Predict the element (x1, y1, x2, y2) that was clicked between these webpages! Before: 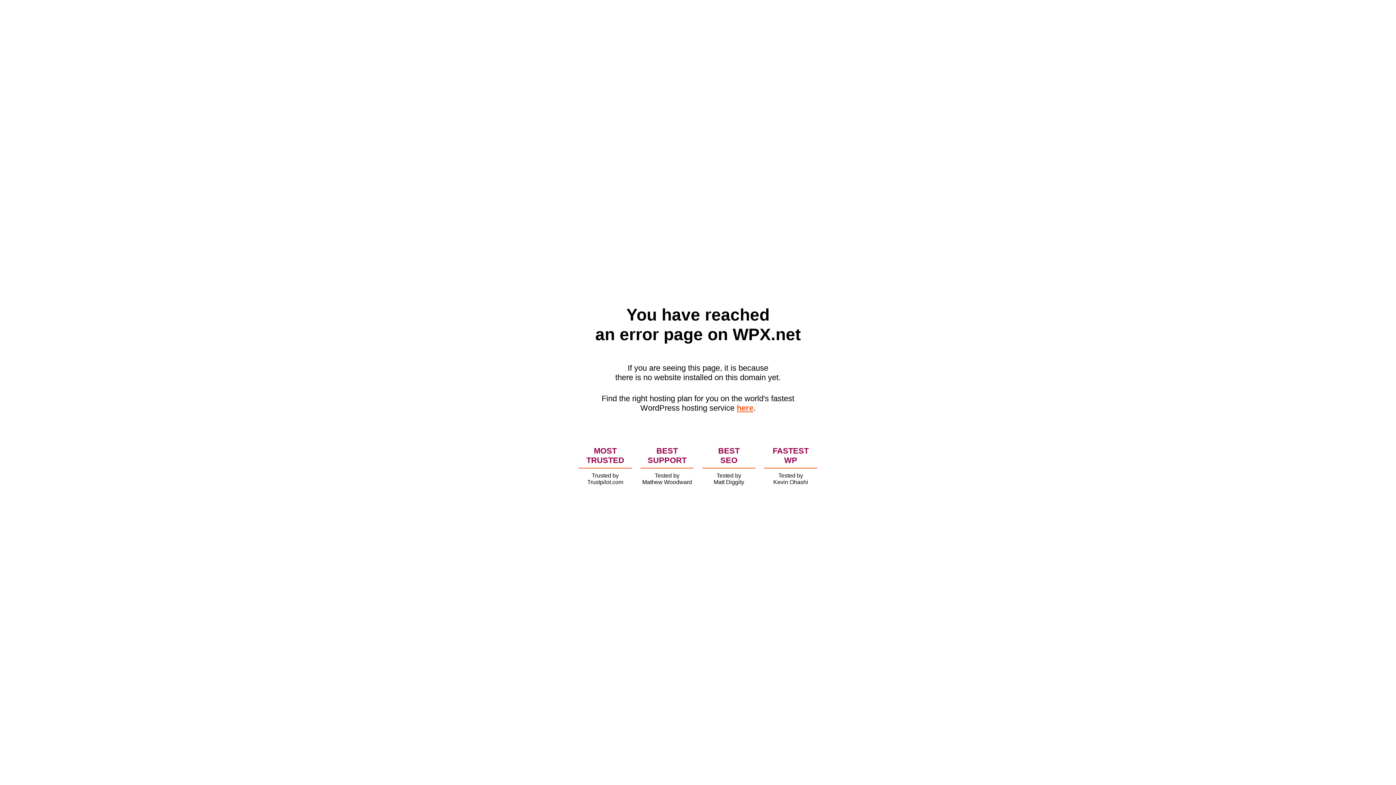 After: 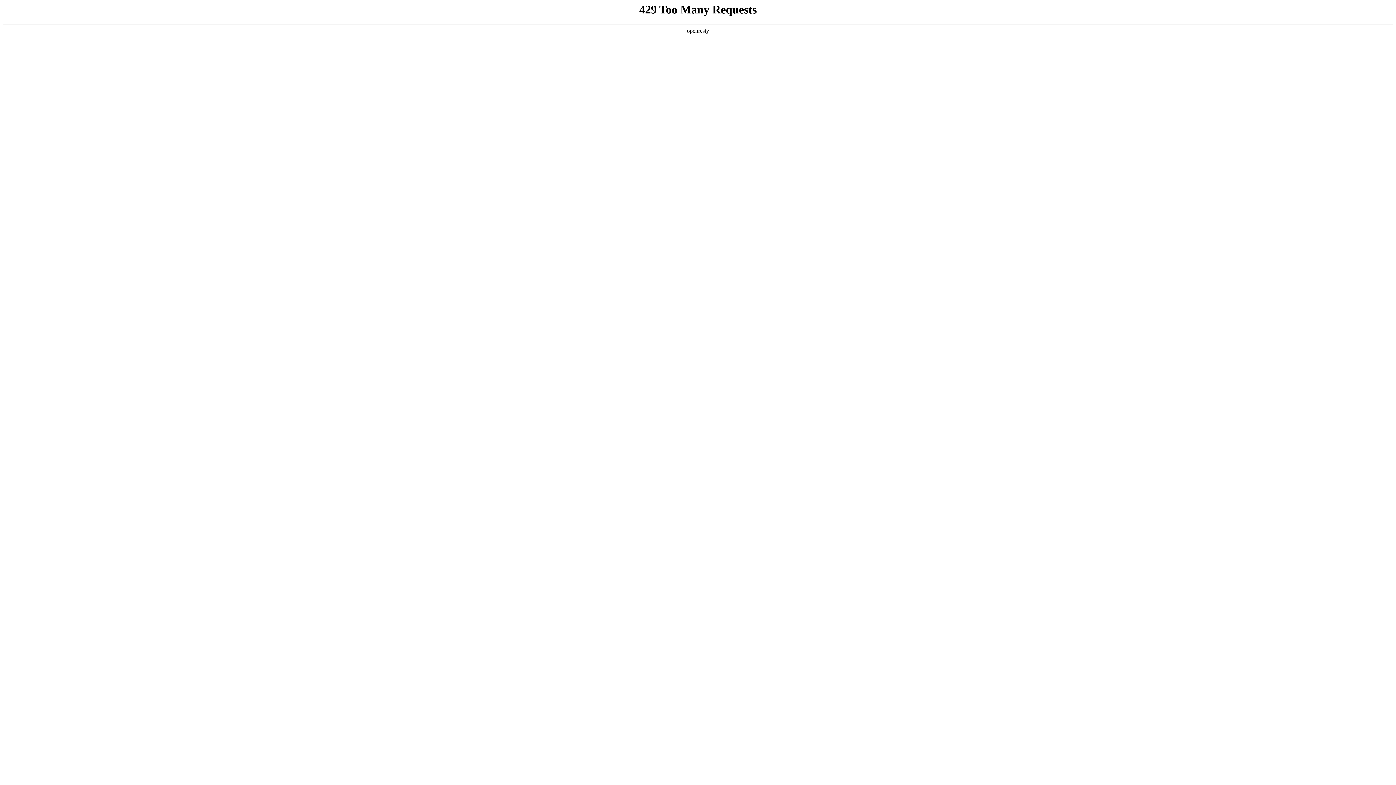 Action: bbox: (736, 403, 753, 412) label: here